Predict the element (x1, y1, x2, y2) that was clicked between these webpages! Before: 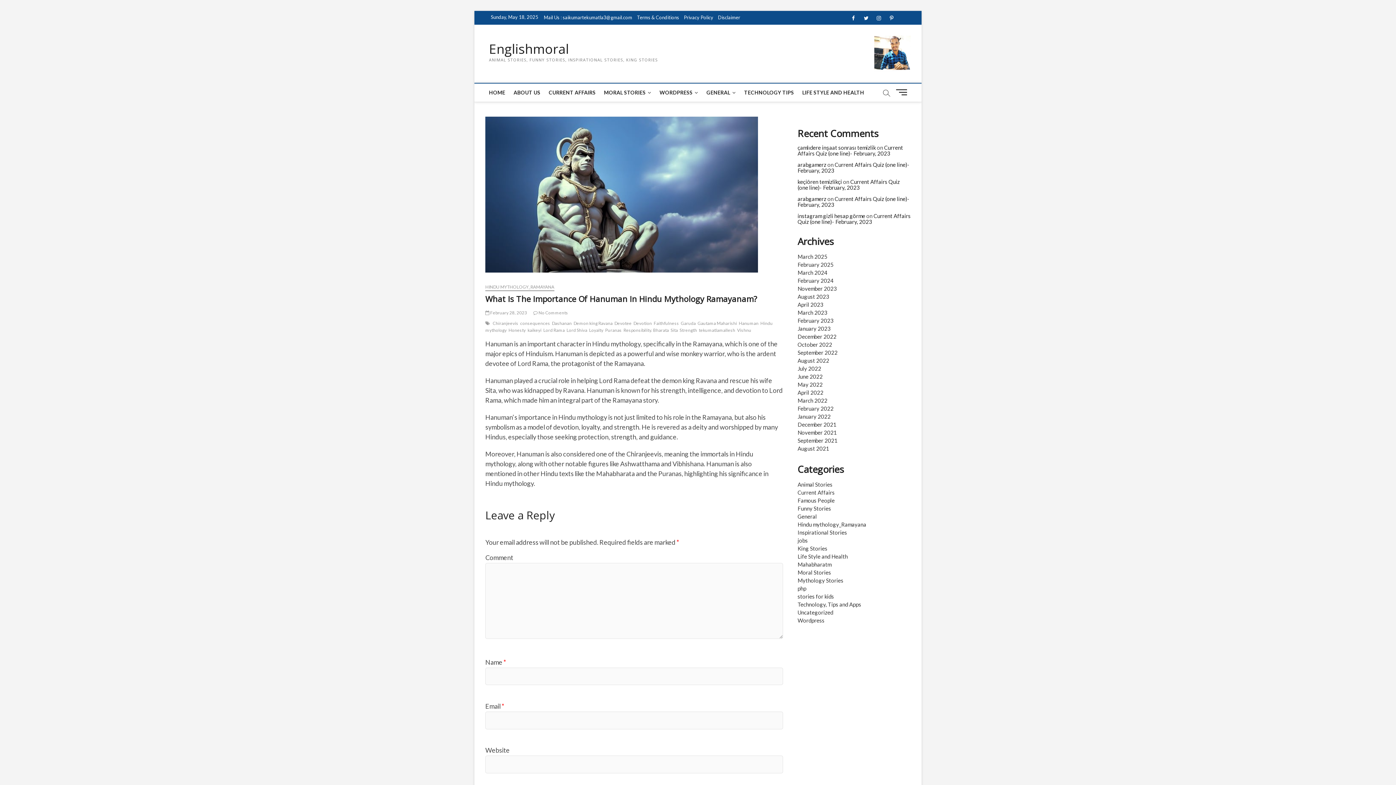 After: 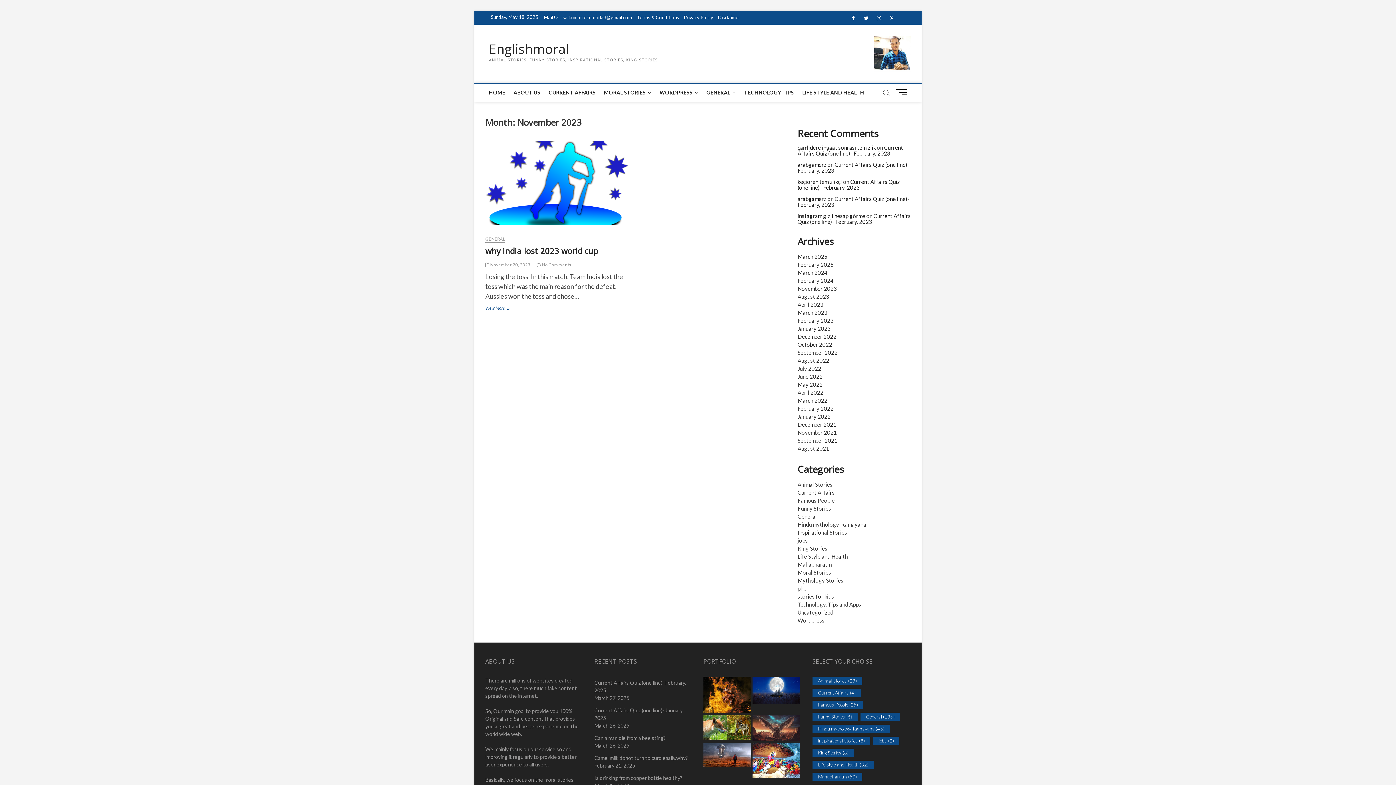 Action: bbox: (797, 285, 837, 292) label: November 2023